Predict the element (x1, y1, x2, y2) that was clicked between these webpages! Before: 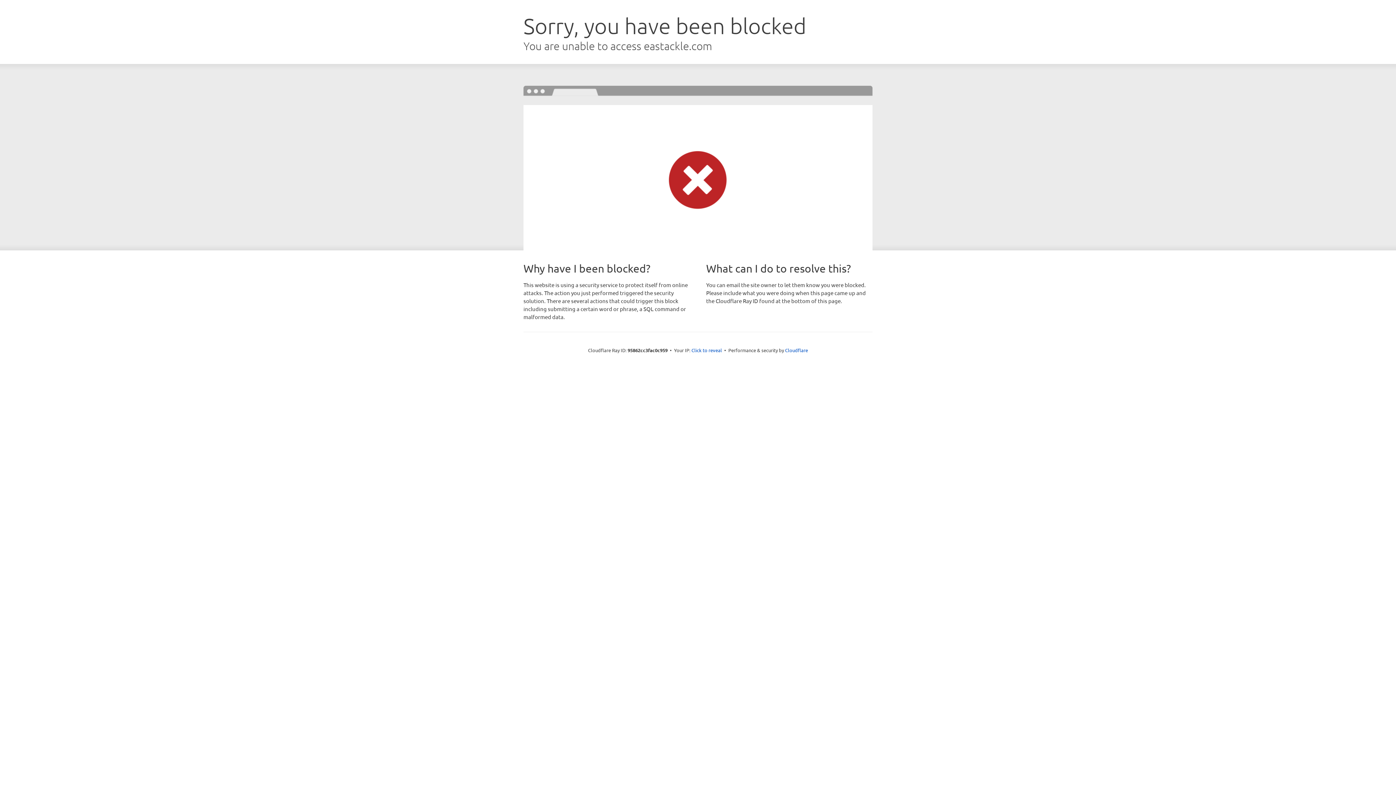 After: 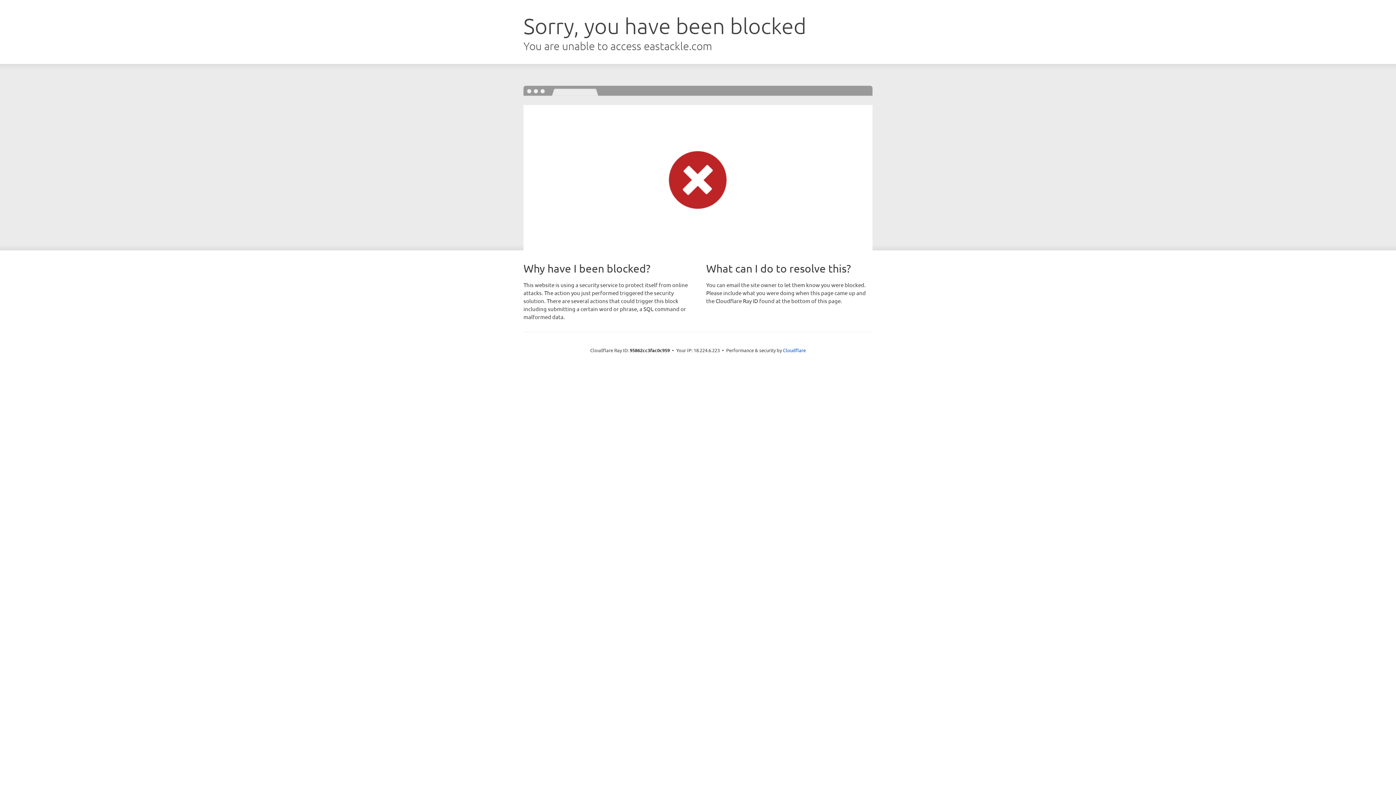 Action: bbox: (691, 346, 722, 353) label: Click to reveal